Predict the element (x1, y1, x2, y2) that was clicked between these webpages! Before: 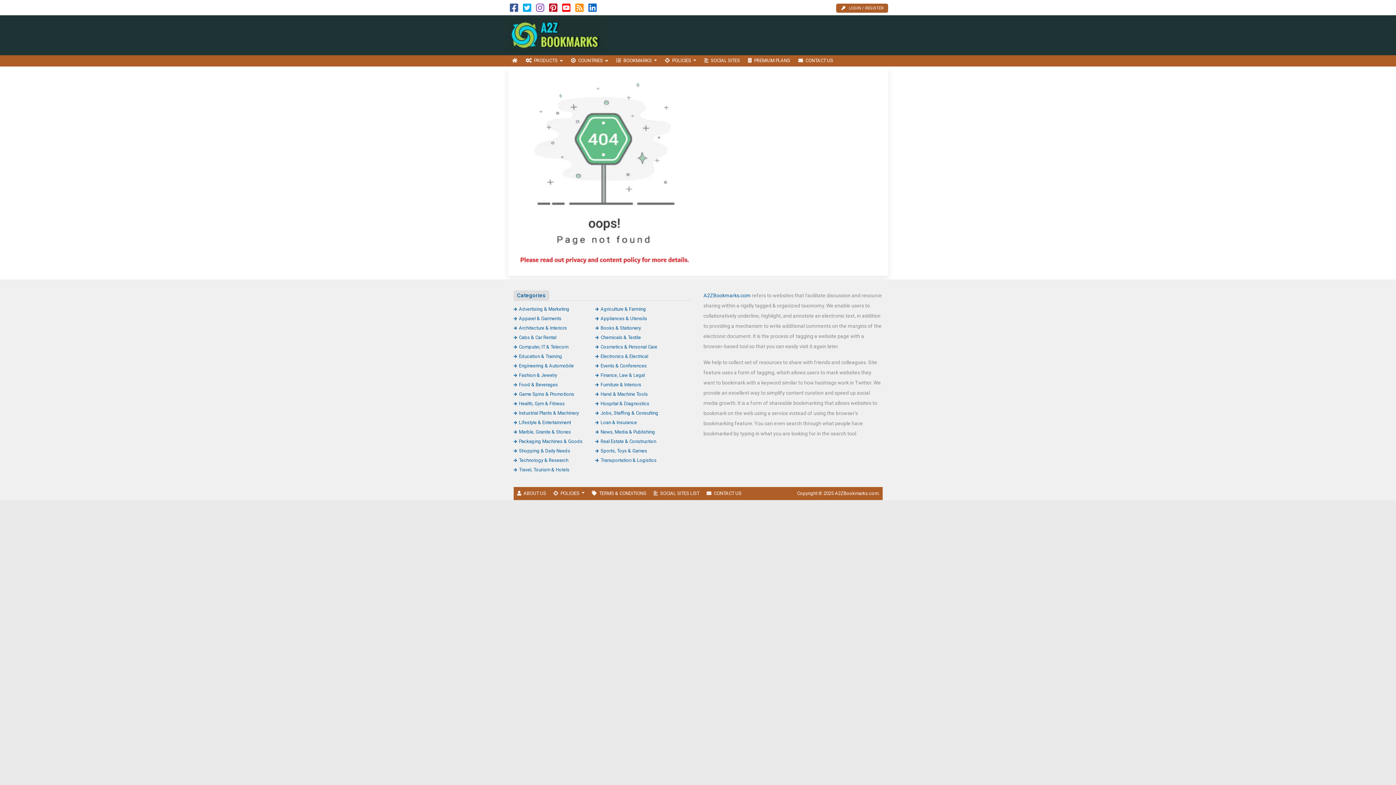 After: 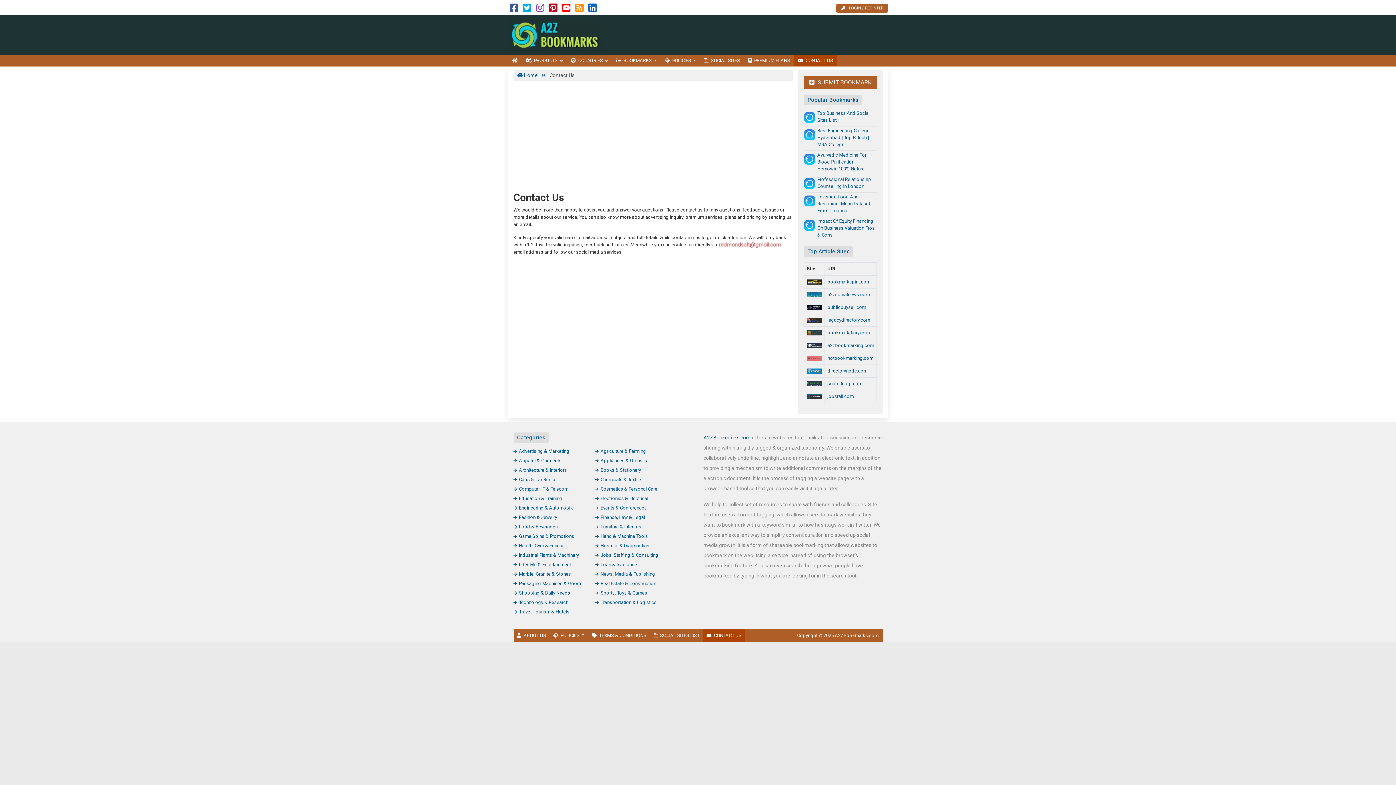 Action: bbox: (794, 55, 837, 66) label: CONTACT US